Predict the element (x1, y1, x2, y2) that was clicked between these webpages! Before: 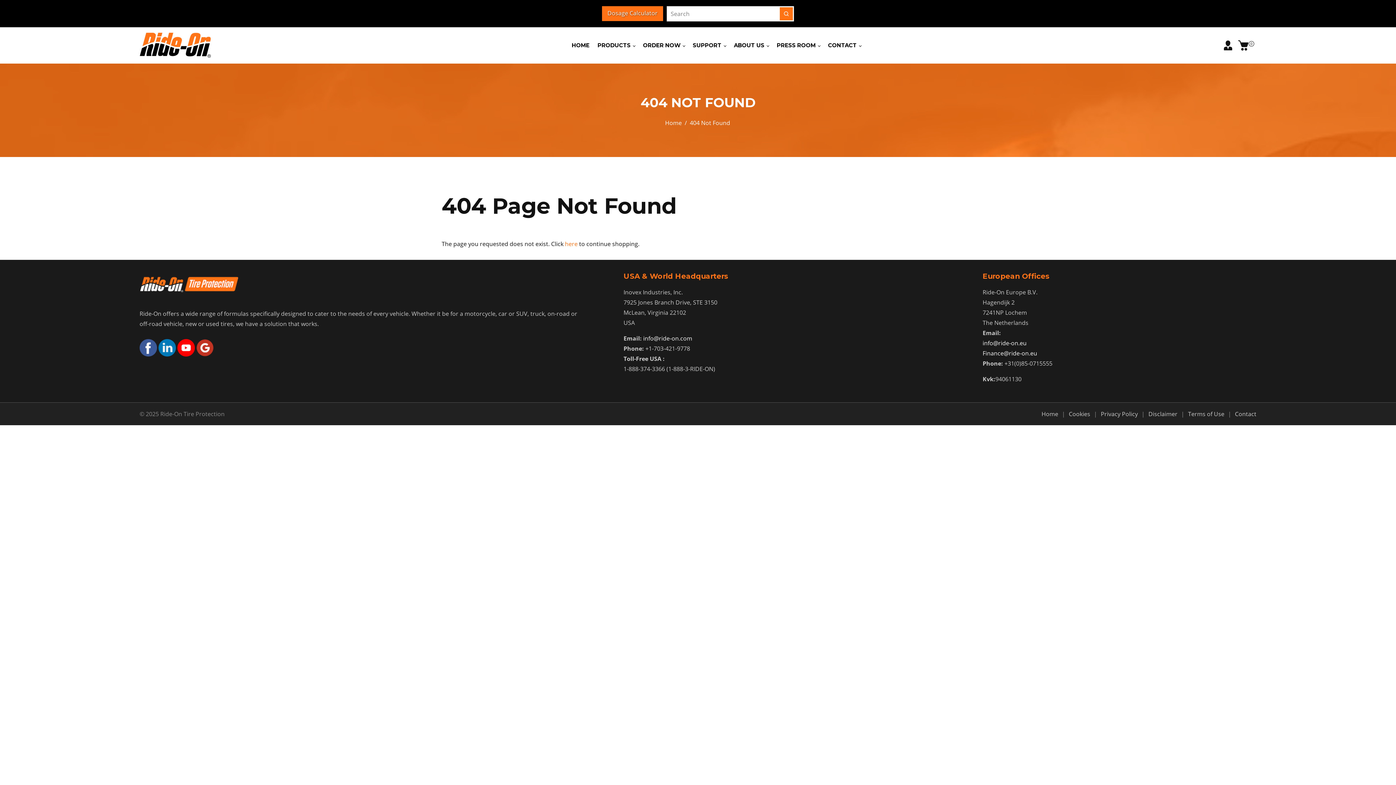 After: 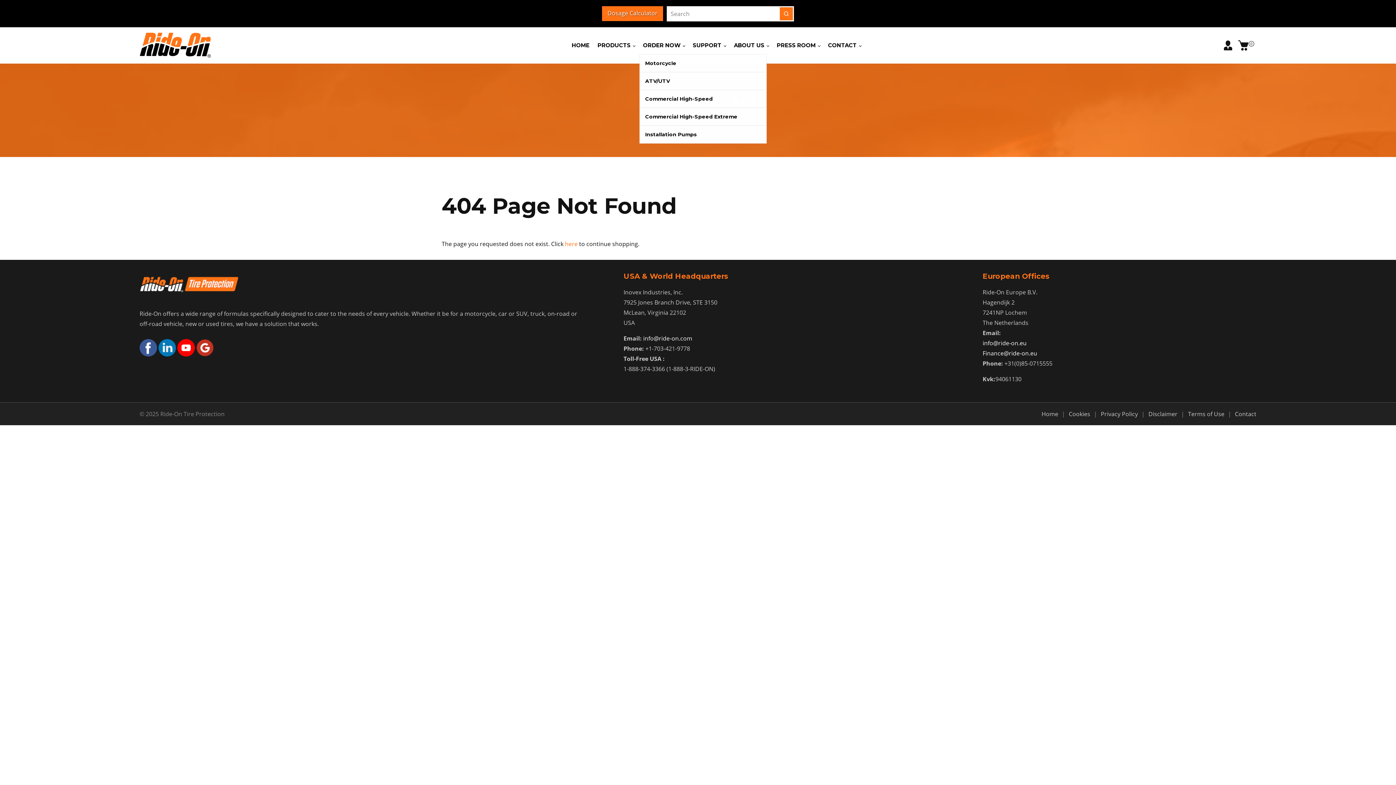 Action: bbox: (639, 36, 688, 54) label: ORDER NOW 